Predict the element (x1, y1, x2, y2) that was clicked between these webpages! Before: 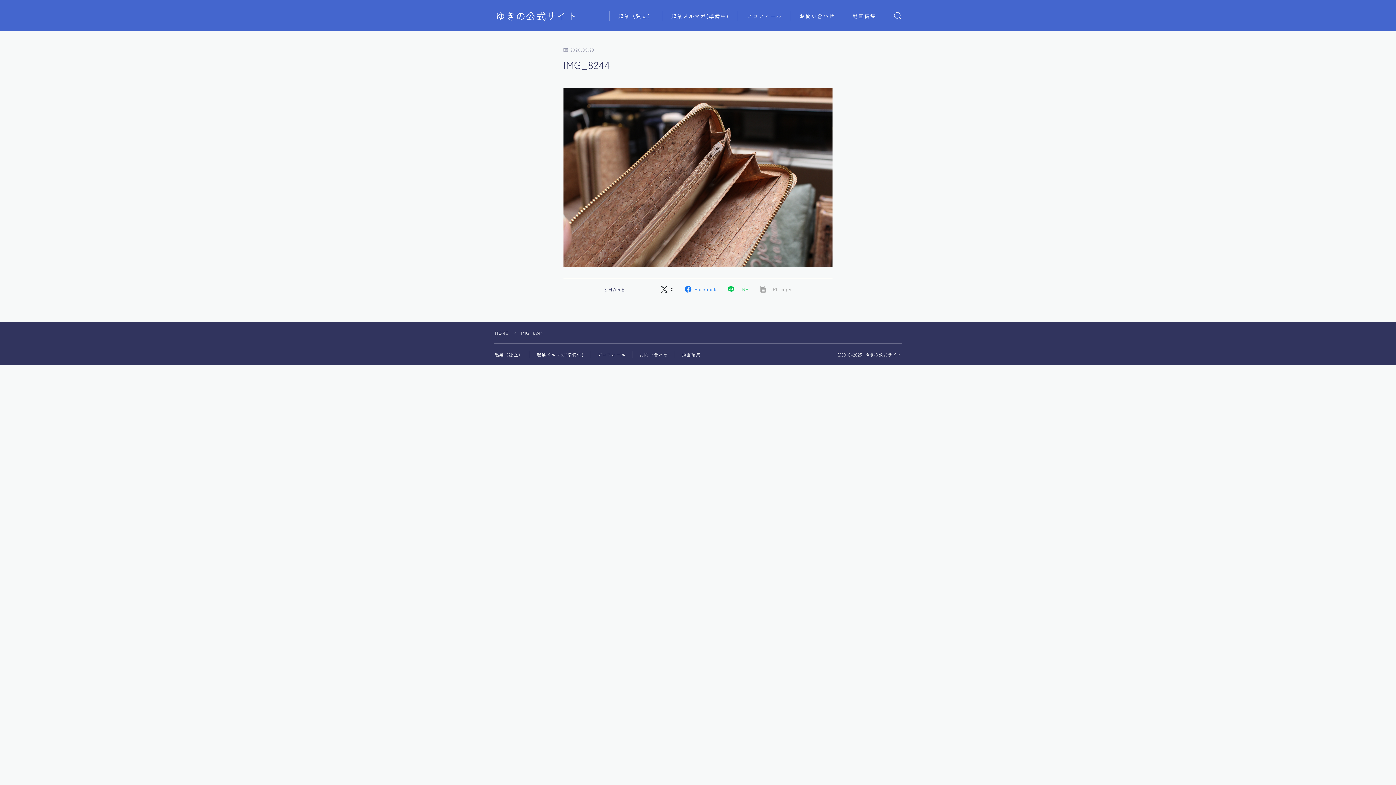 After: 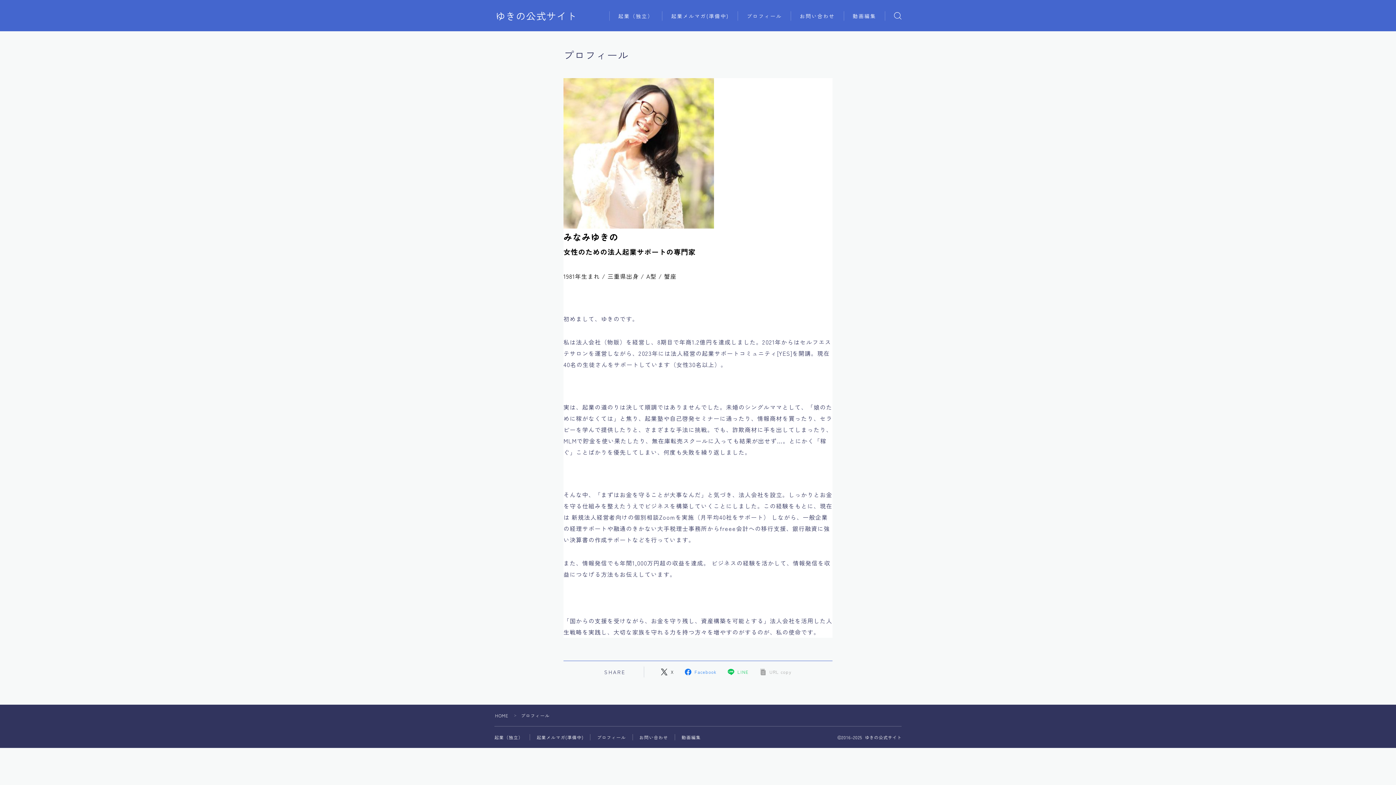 Action: label: プロフィール bbox: (738, 11, 791, 20)